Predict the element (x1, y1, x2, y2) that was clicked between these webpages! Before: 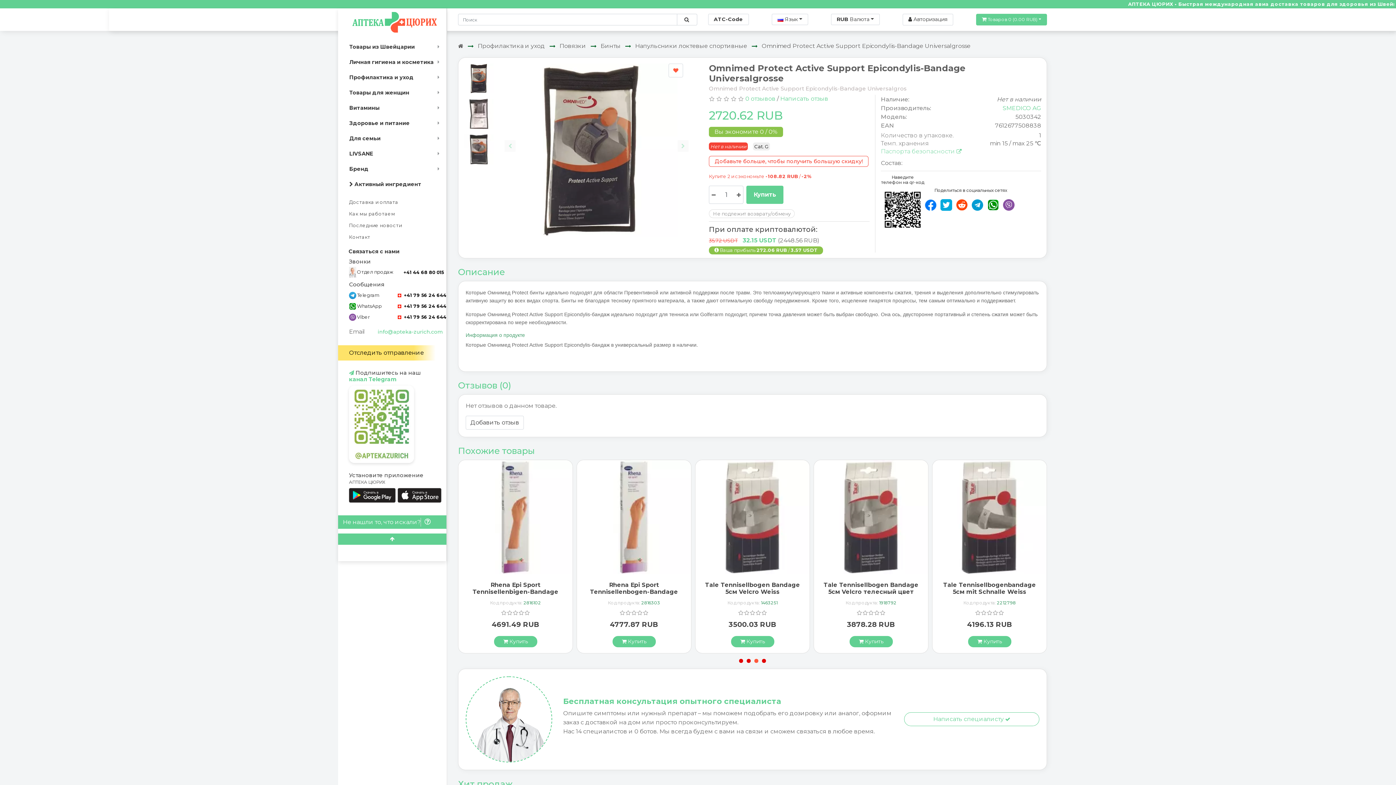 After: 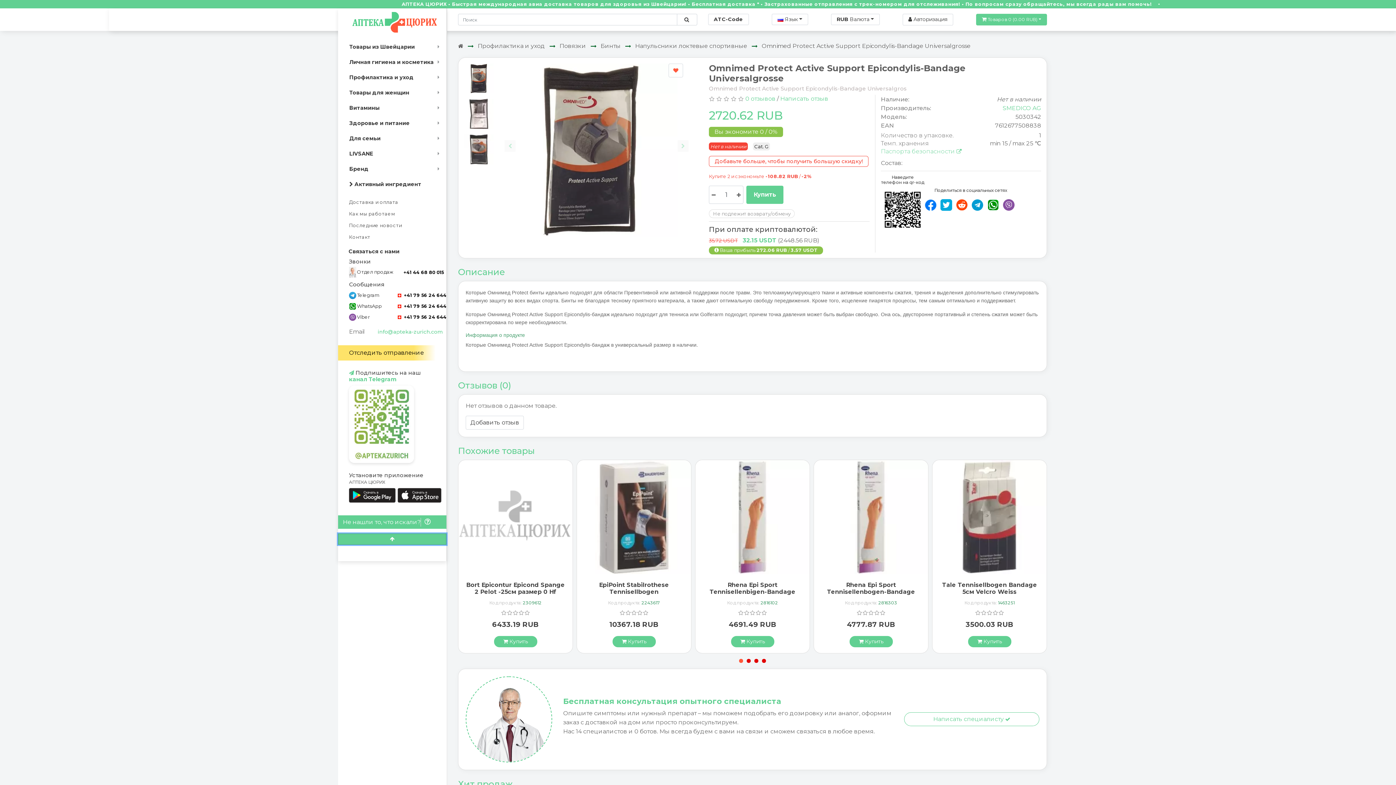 Action: label: Scroll to top bbox: (338, 533, 446, 545)